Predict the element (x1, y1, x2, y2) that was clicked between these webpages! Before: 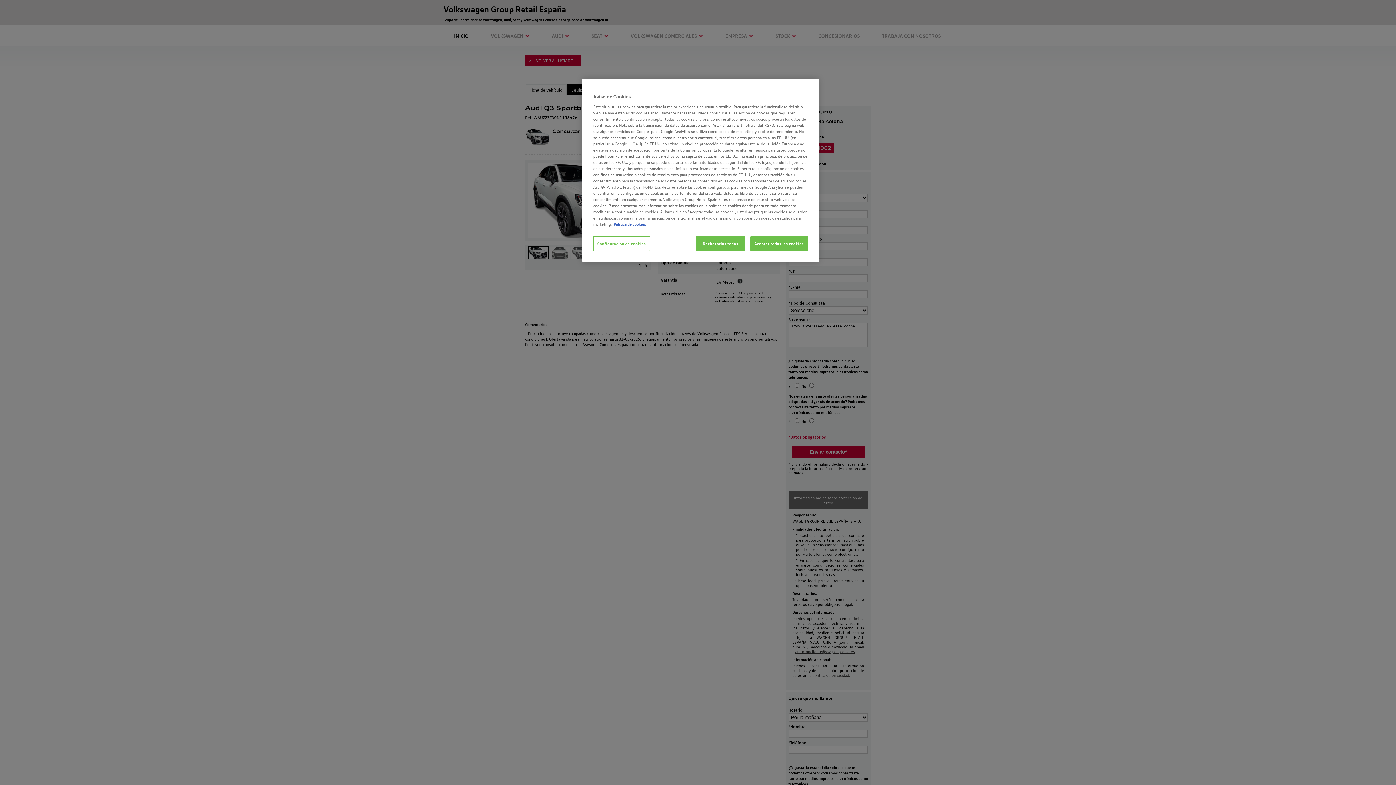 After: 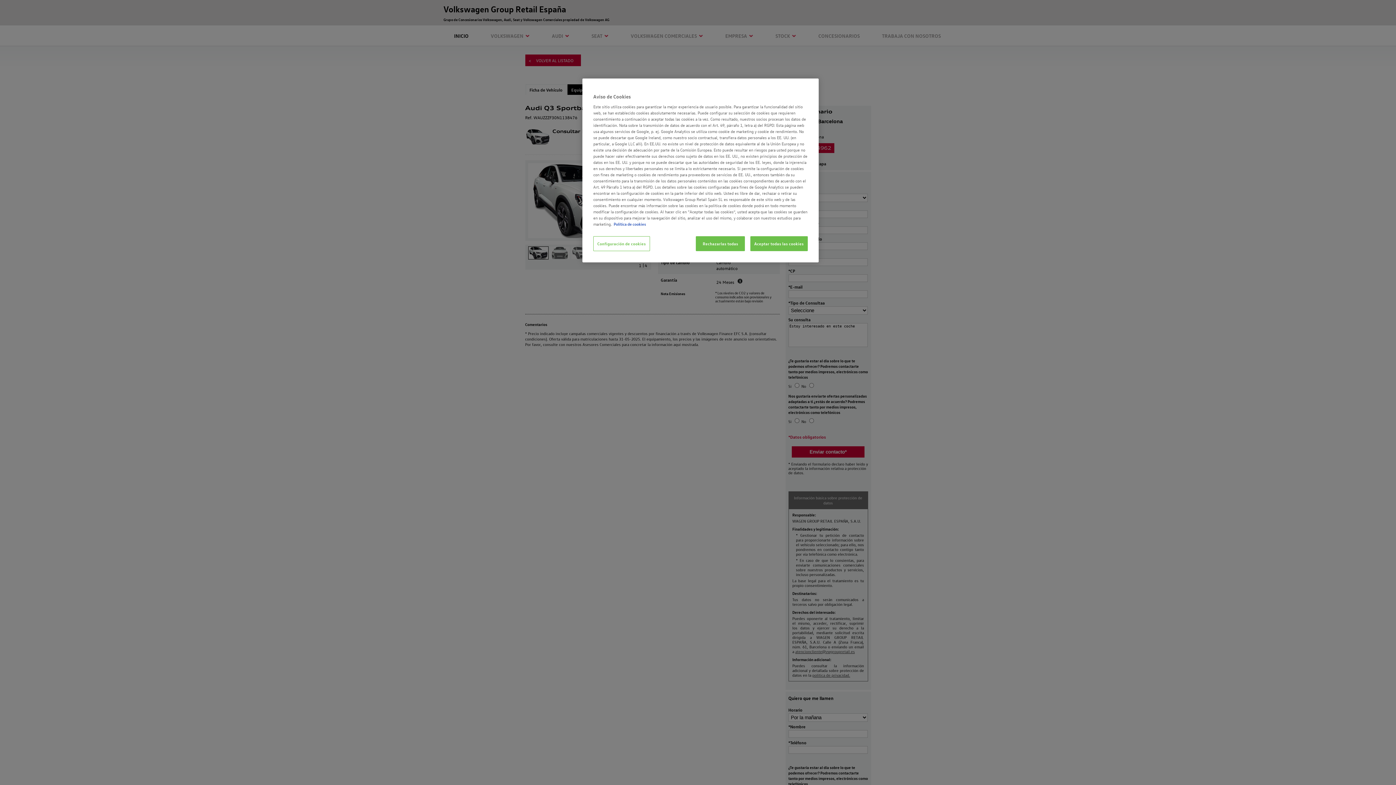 Action: bbox: (613, 221, 646, 226) label: Más información sobre su privacidad, se abre en una nueva pestaña